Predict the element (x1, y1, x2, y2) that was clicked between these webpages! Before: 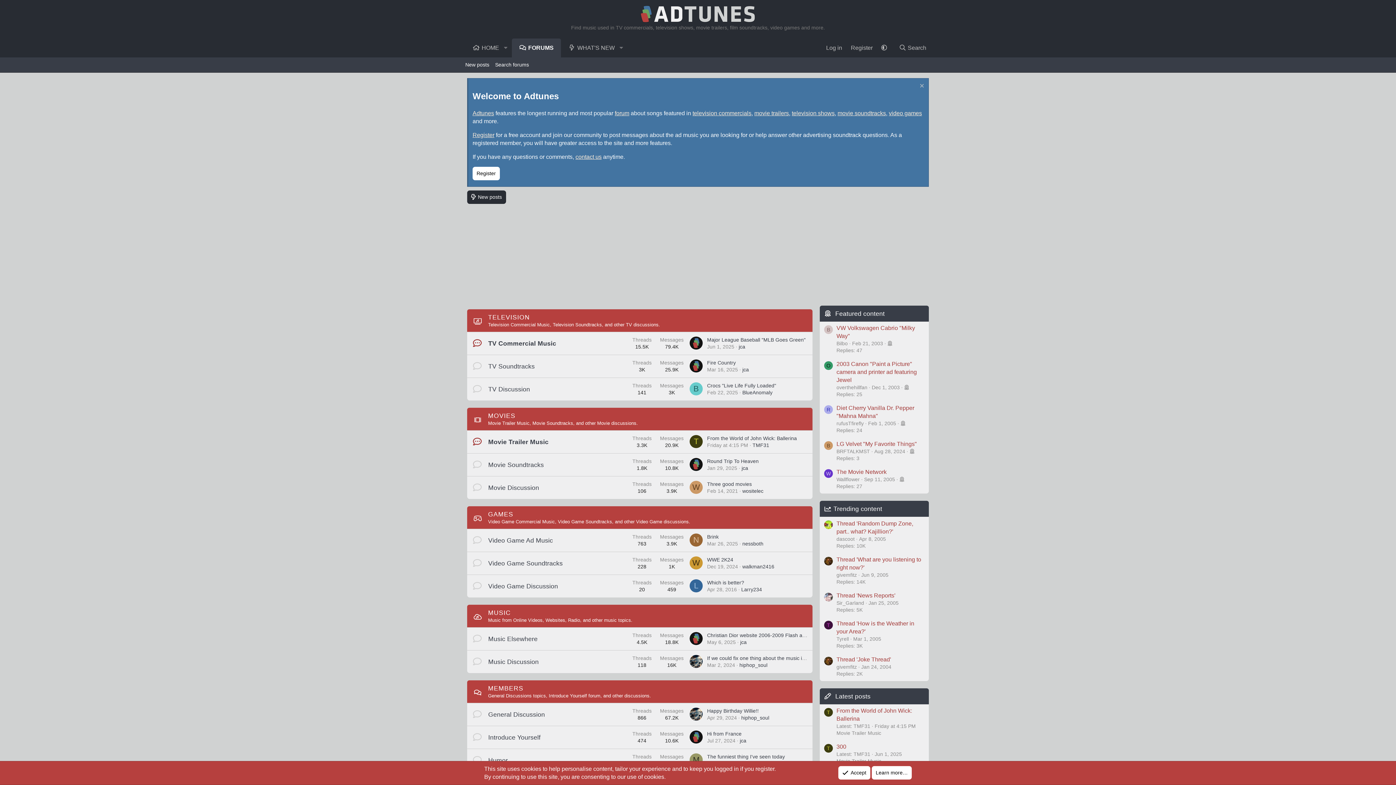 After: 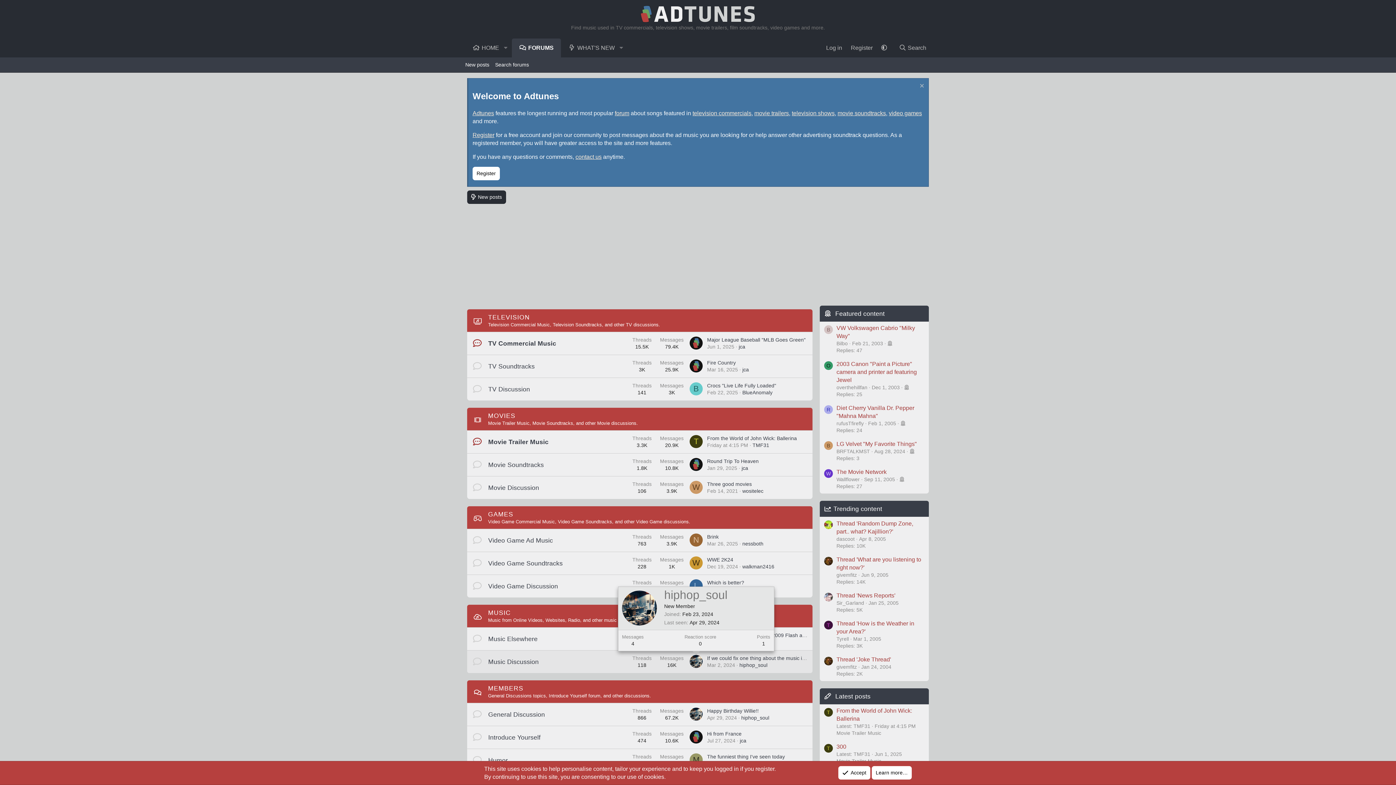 Action: bbox: (689, 655, 702, 668)